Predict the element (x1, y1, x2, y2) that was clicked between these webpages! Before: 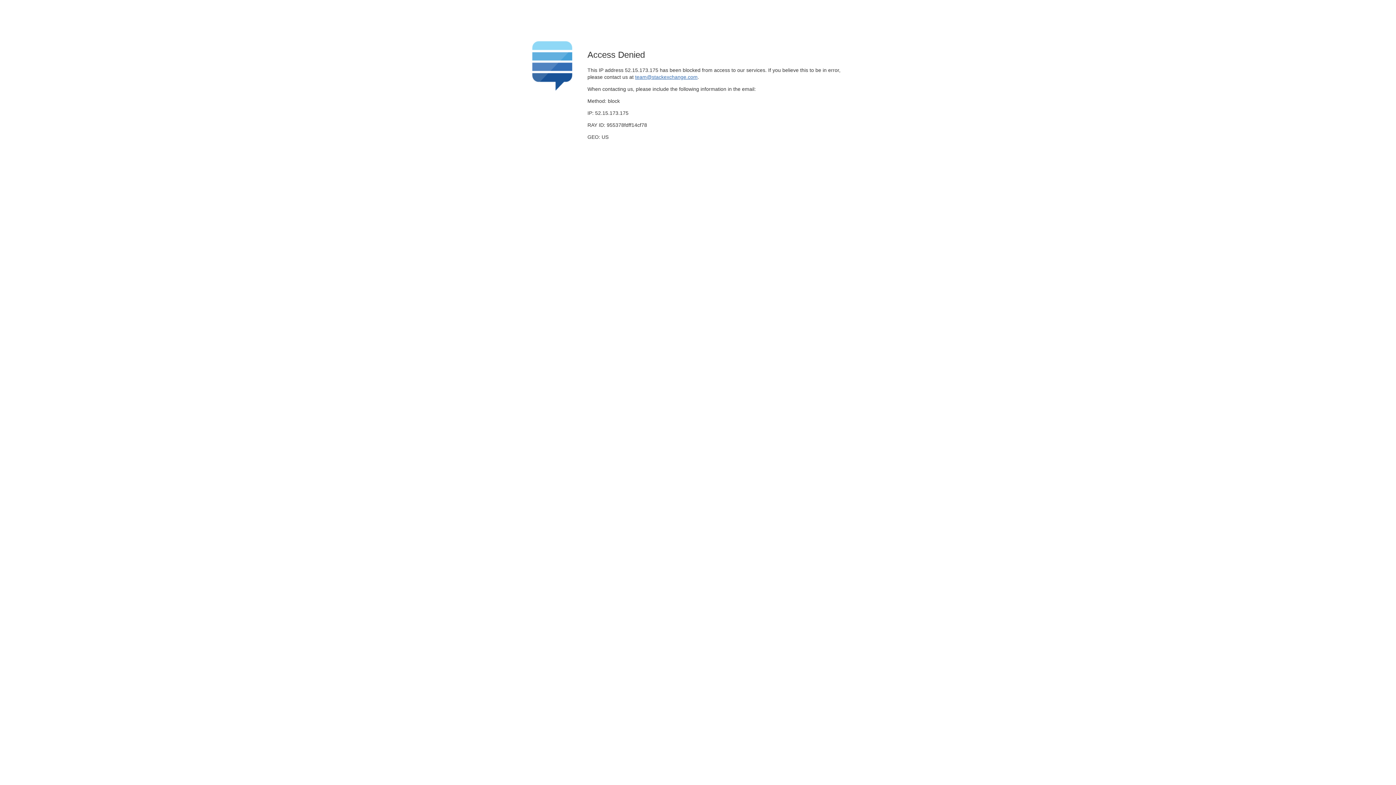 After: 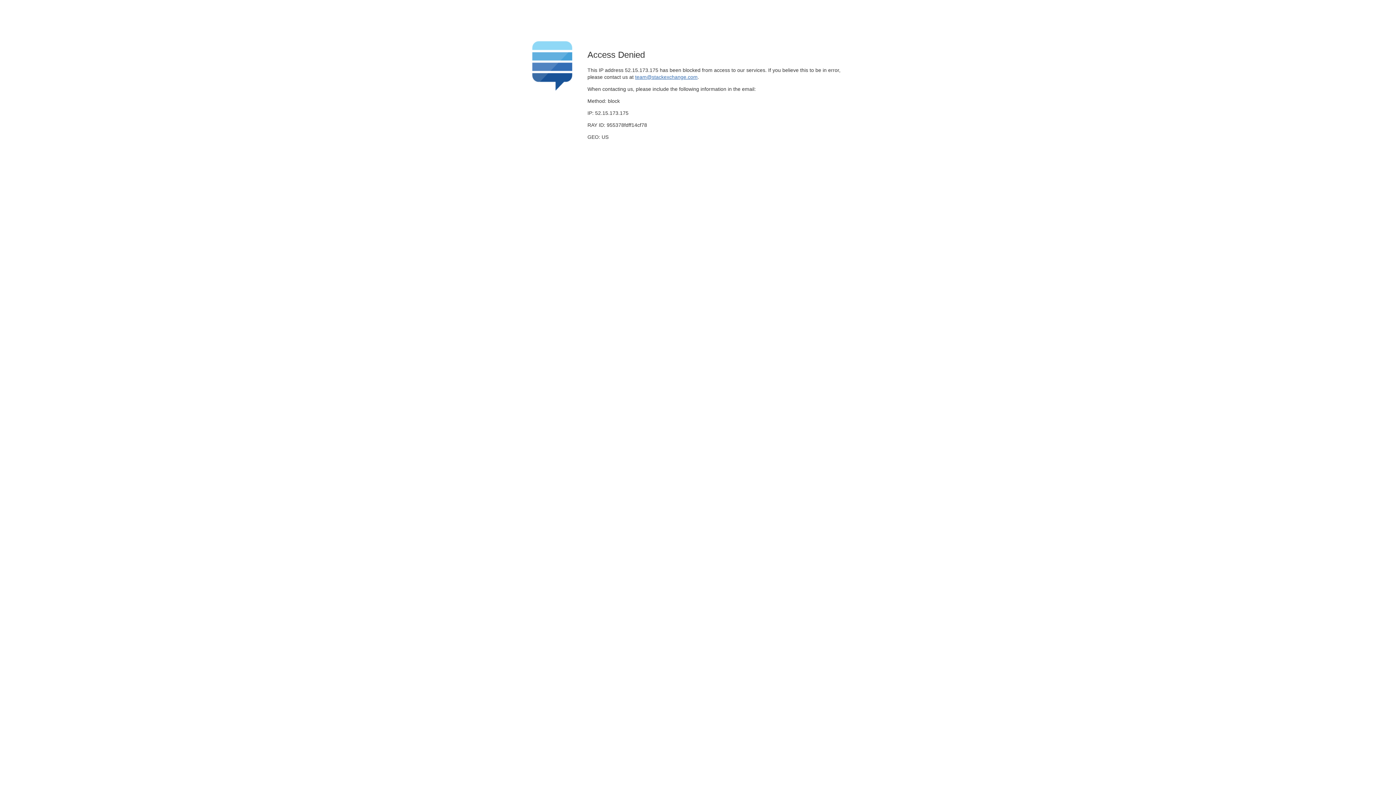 Action: bbox: (635, 74, 697, 79) label: team@stackexchange.com